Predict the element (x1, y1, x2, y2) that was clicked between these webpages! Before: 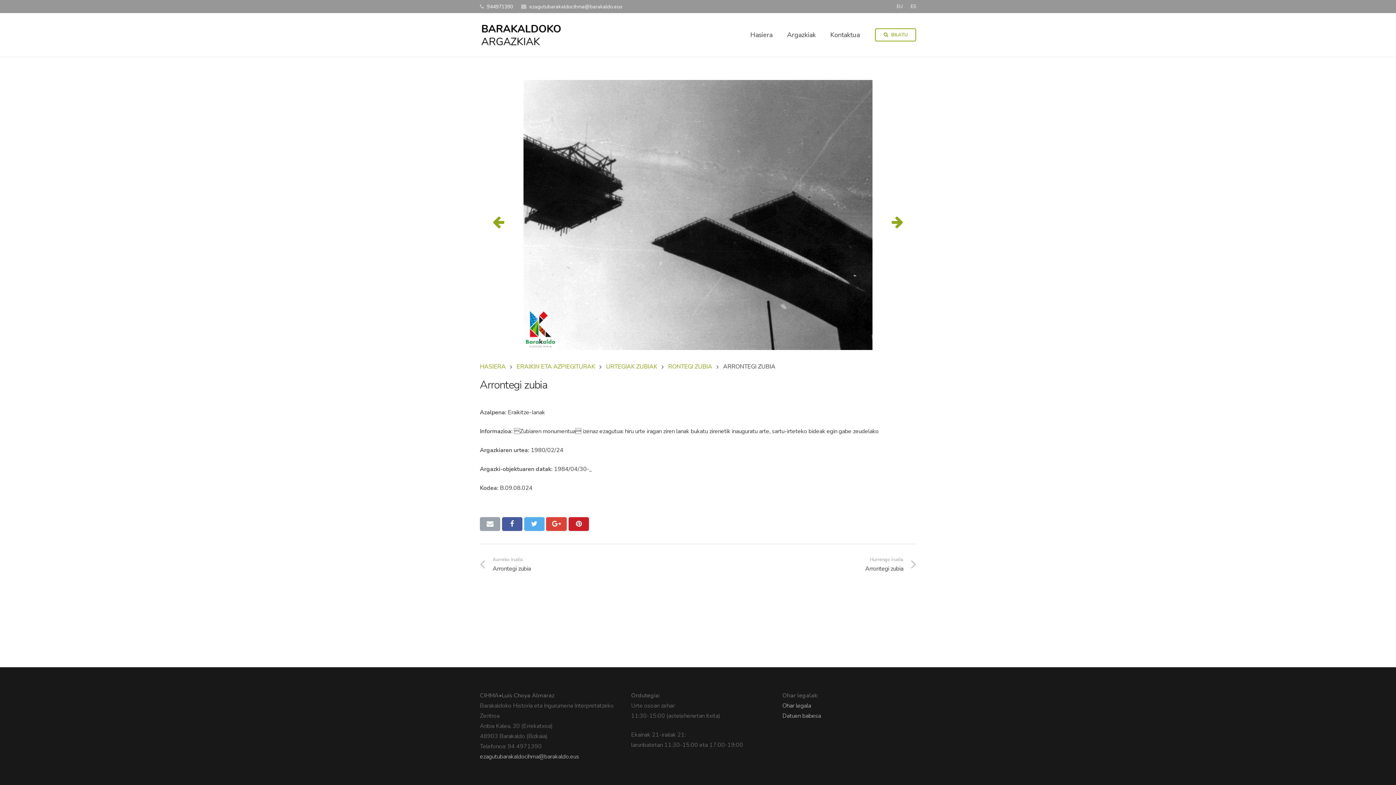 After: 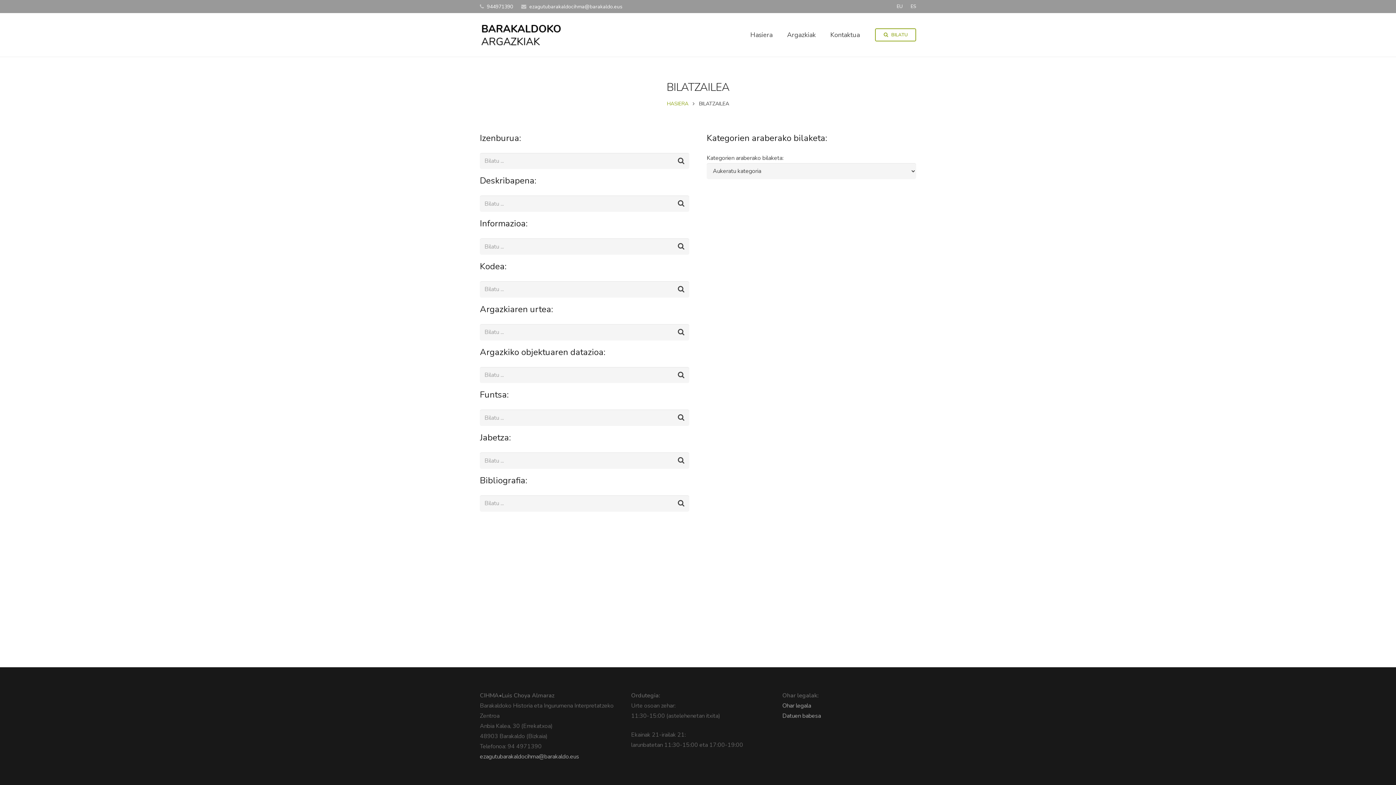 Action: label: BILATU bbox: (875, 28, 916, 41)